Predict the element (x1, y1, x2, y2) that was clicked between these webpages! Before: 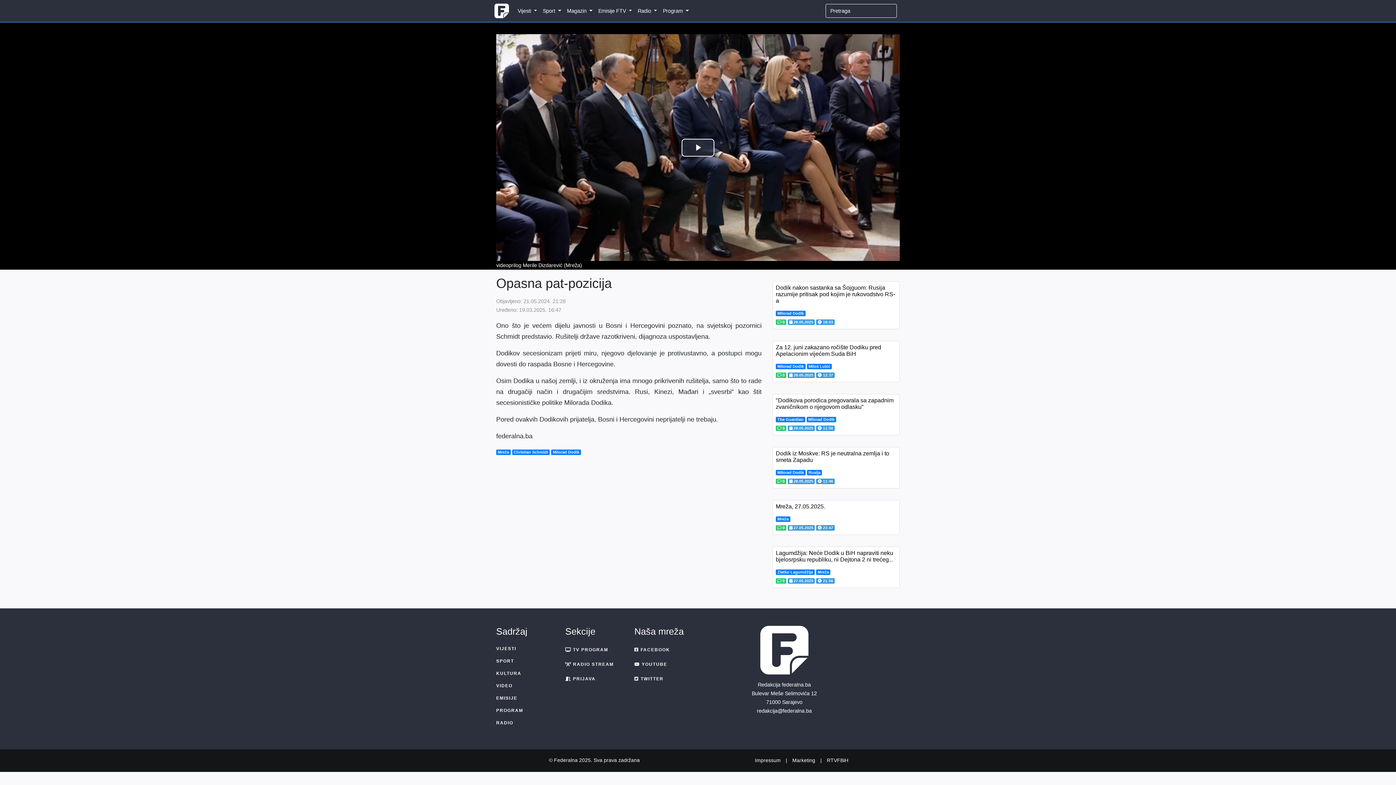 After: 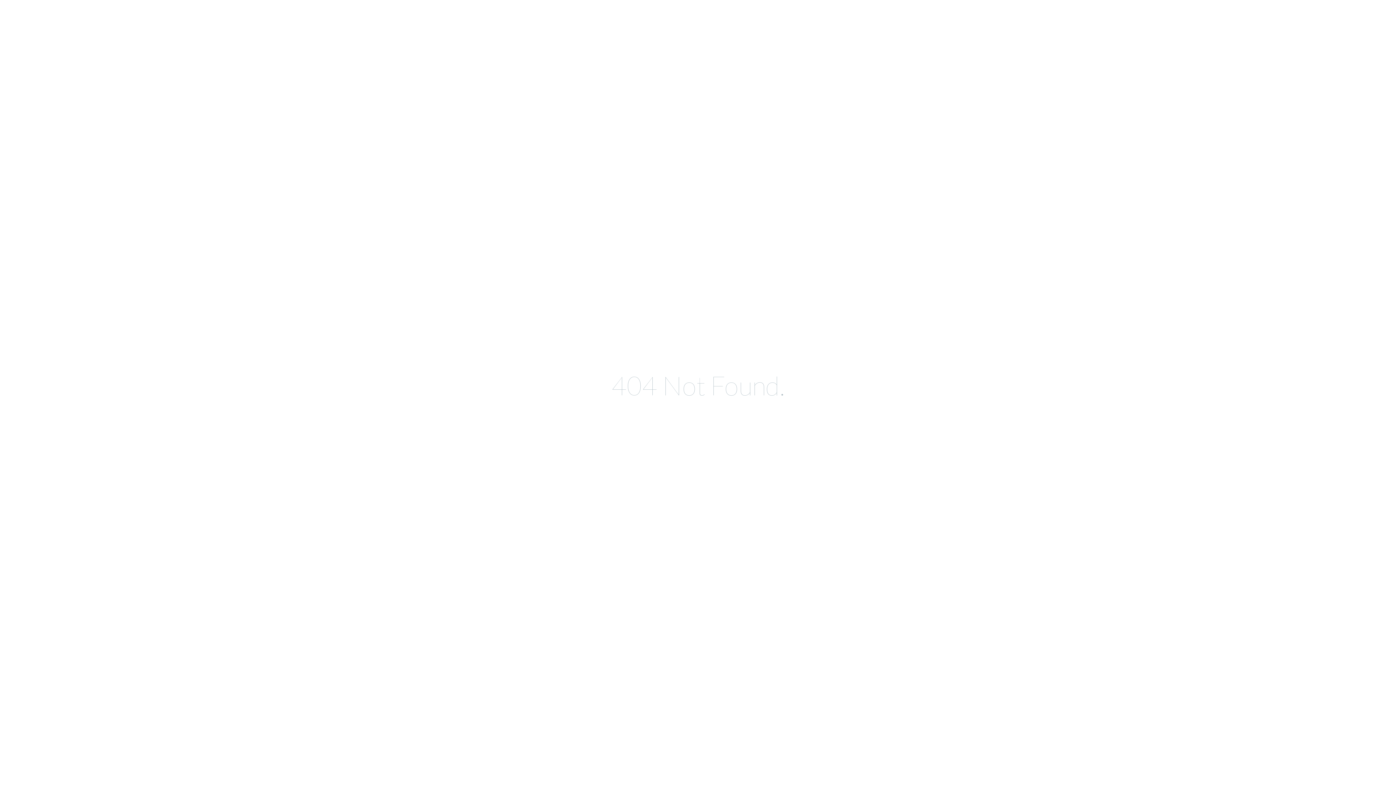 Action: label: PROGRAM bbox: (496, 704, 554, 717)